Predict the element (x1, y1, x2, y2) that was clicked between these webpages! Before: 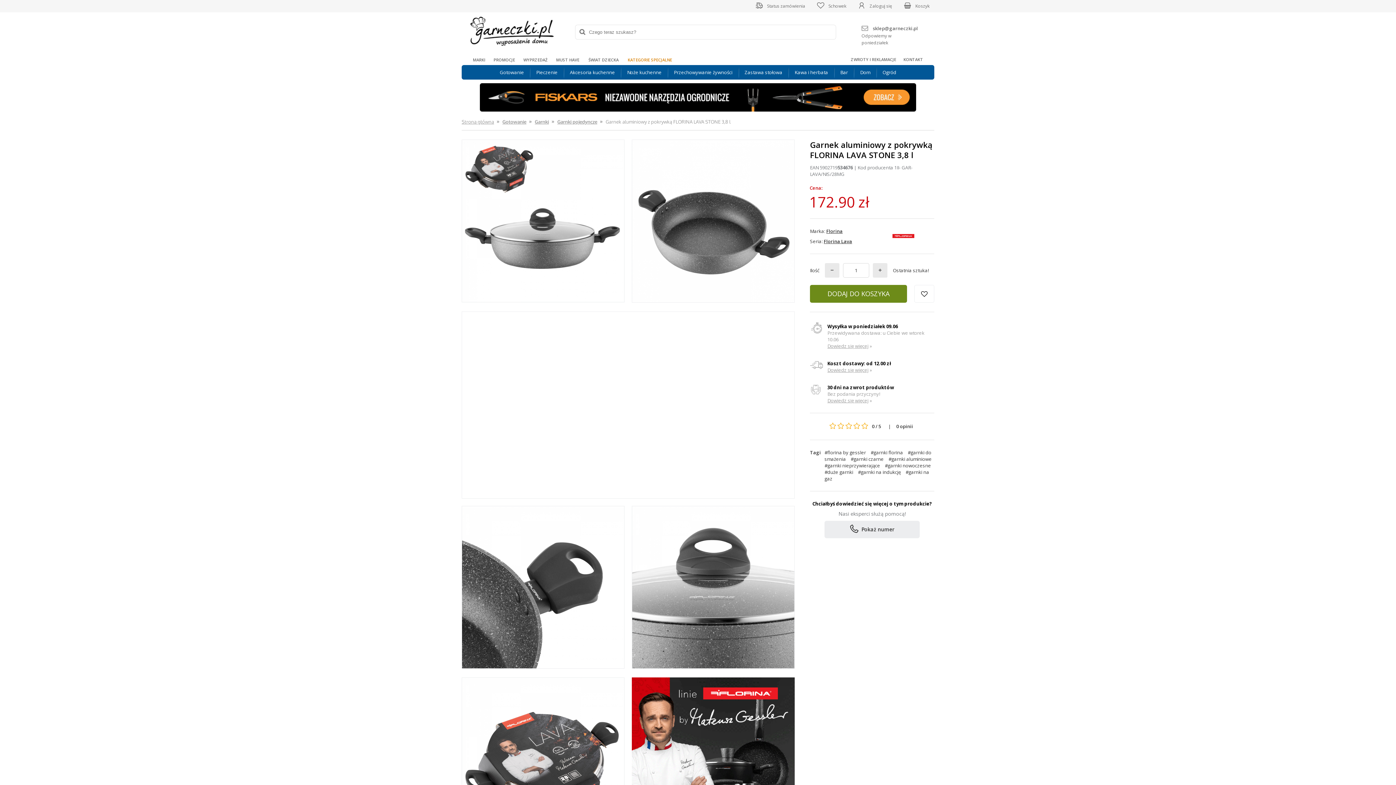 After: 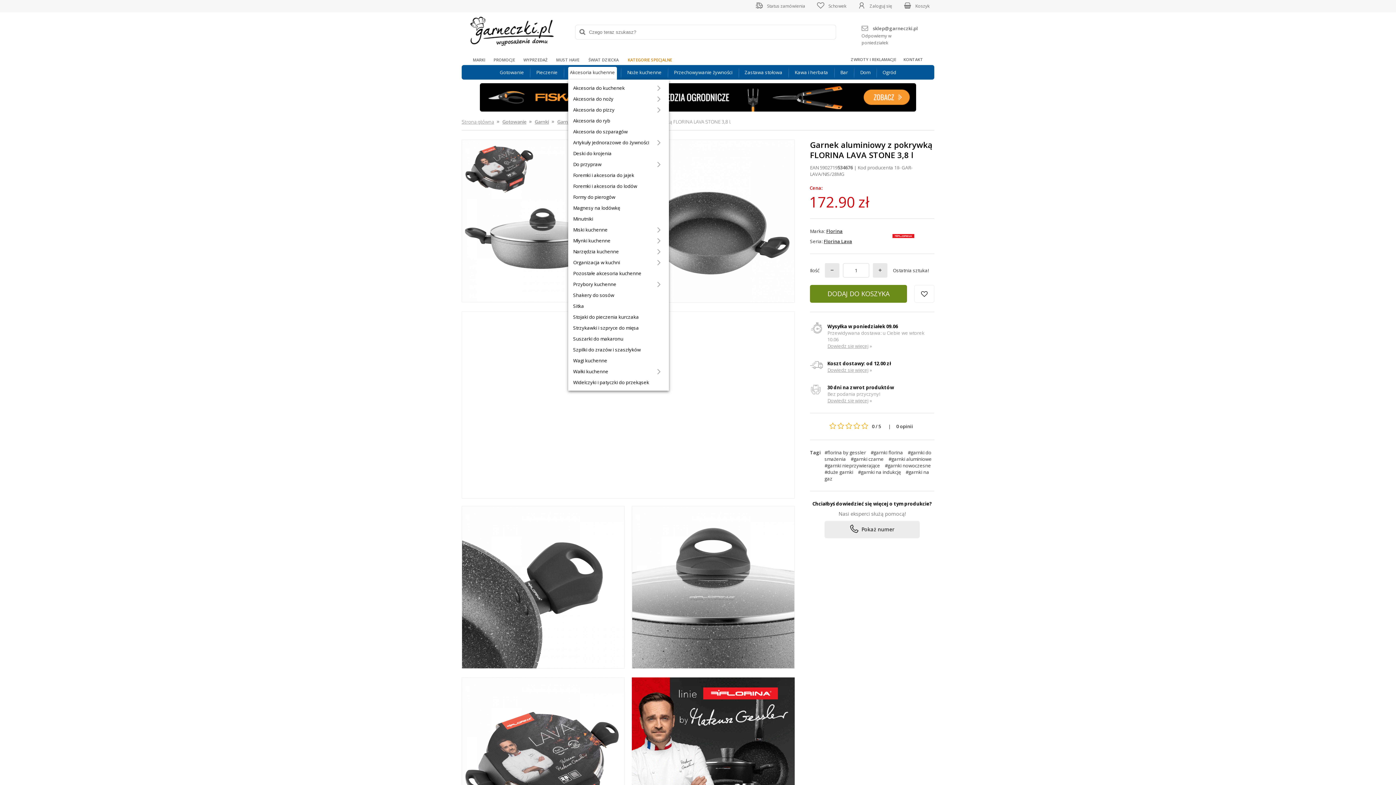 Action: bbox: (568, 65, 616, 79) label: Akcesoria kuchenne